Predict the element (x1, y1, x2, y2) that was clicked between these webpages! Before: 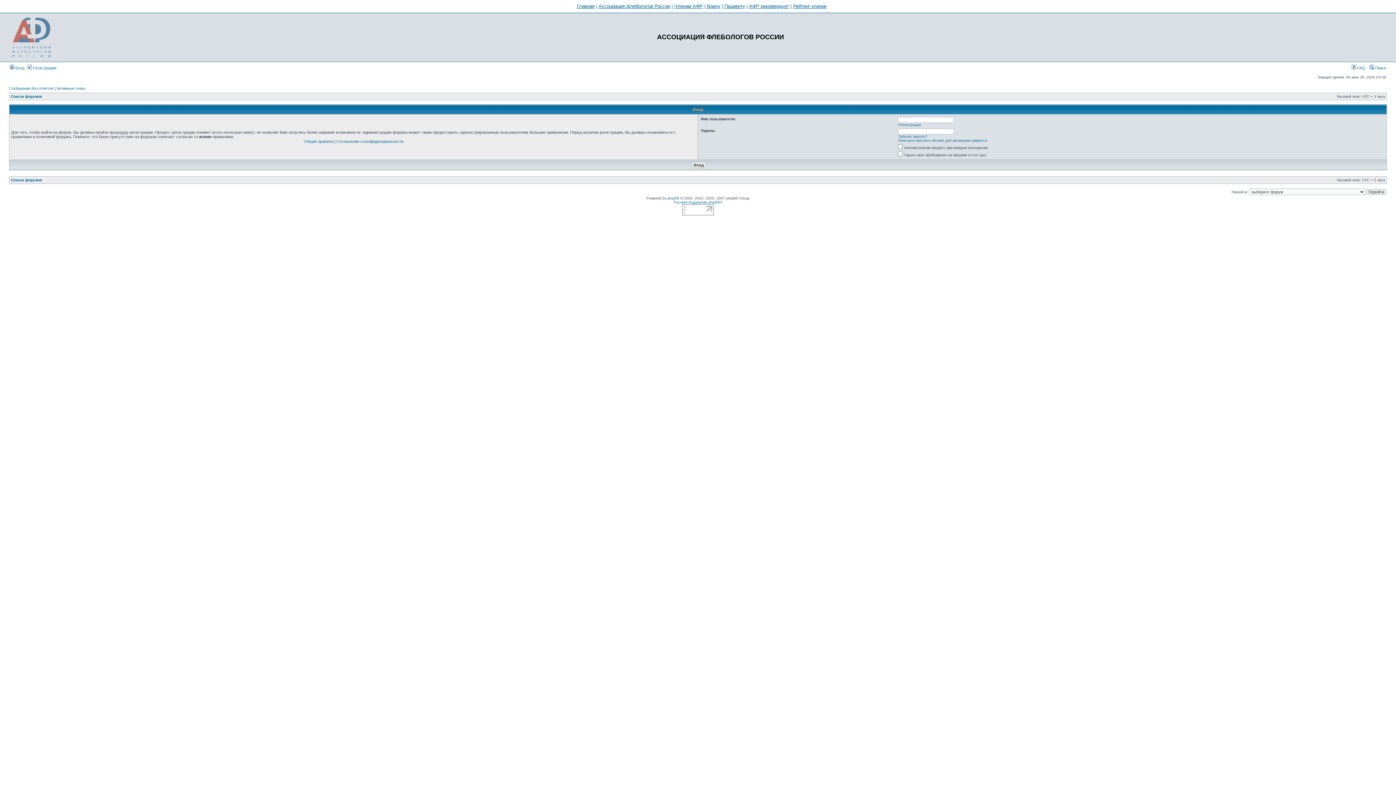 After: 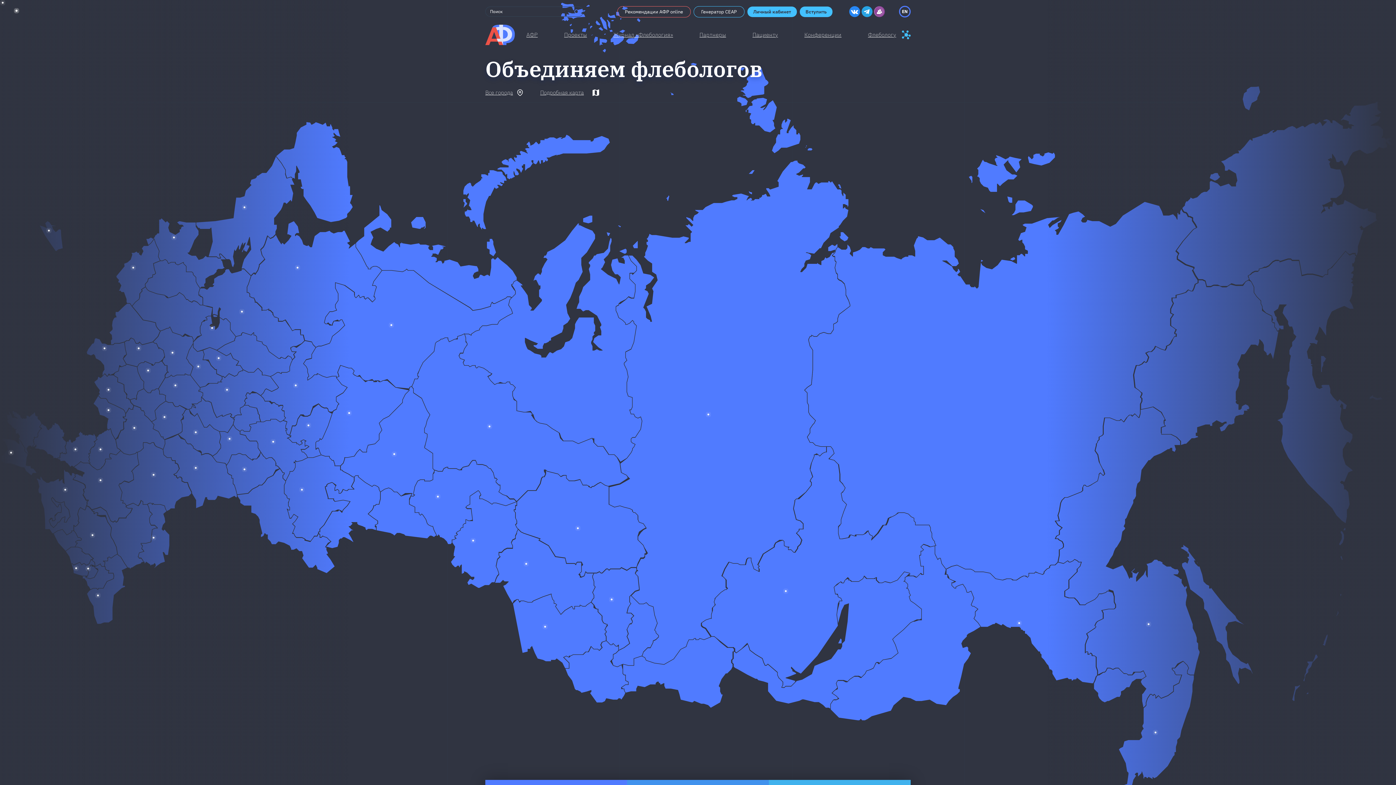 Action: label: Членам АФР bbox: (674, 3, 703, 9)